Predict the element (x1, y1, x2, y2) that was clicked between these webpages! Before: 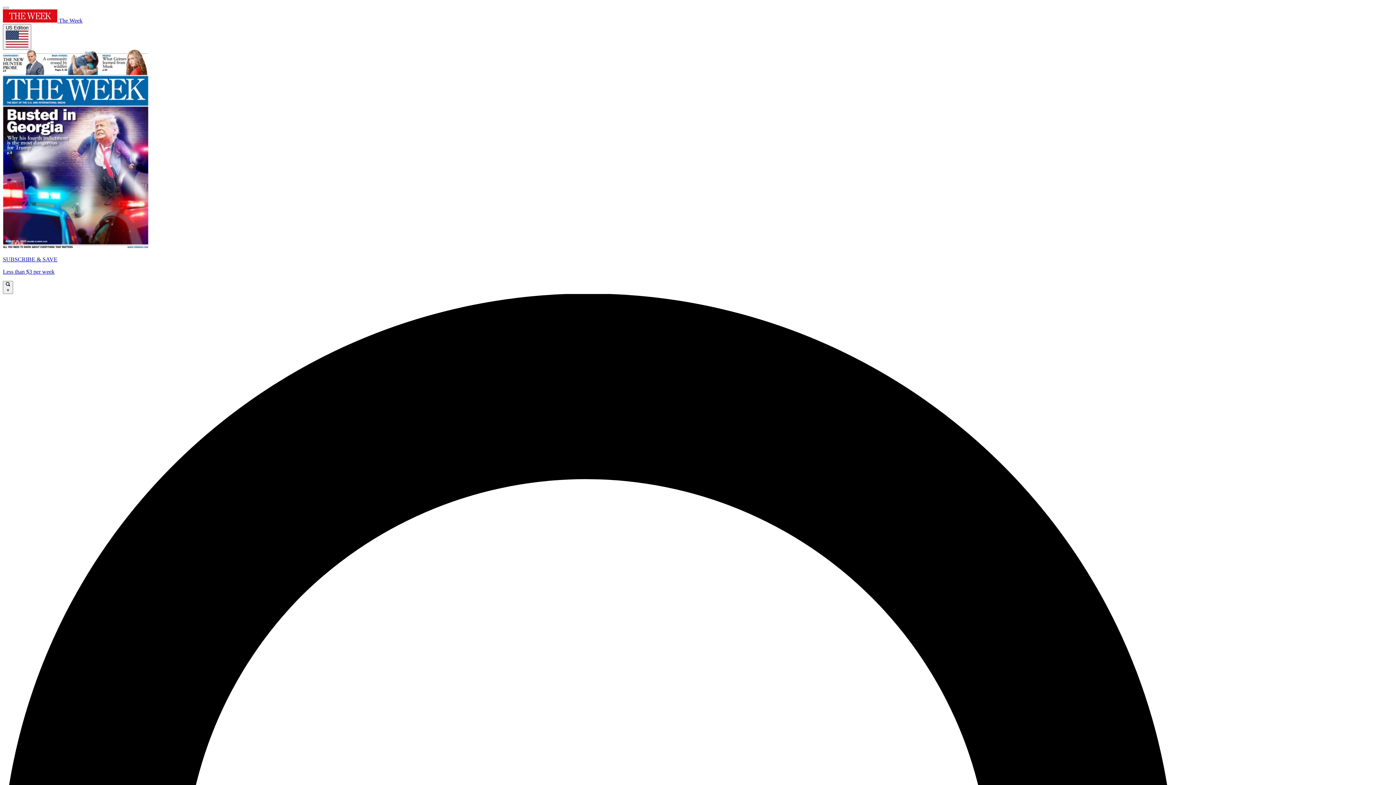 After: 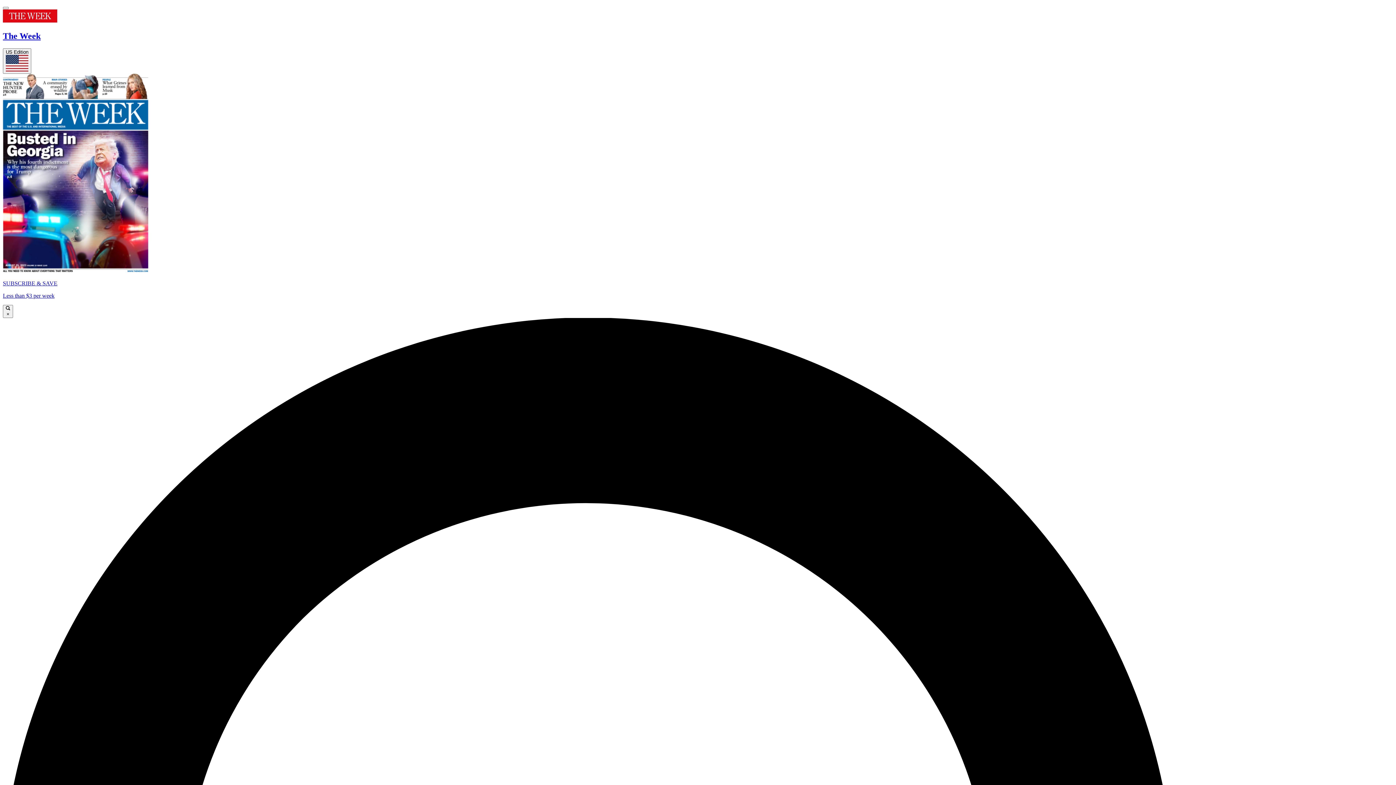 Action: label:  The Week bbox: (2, 17, 82, 23)